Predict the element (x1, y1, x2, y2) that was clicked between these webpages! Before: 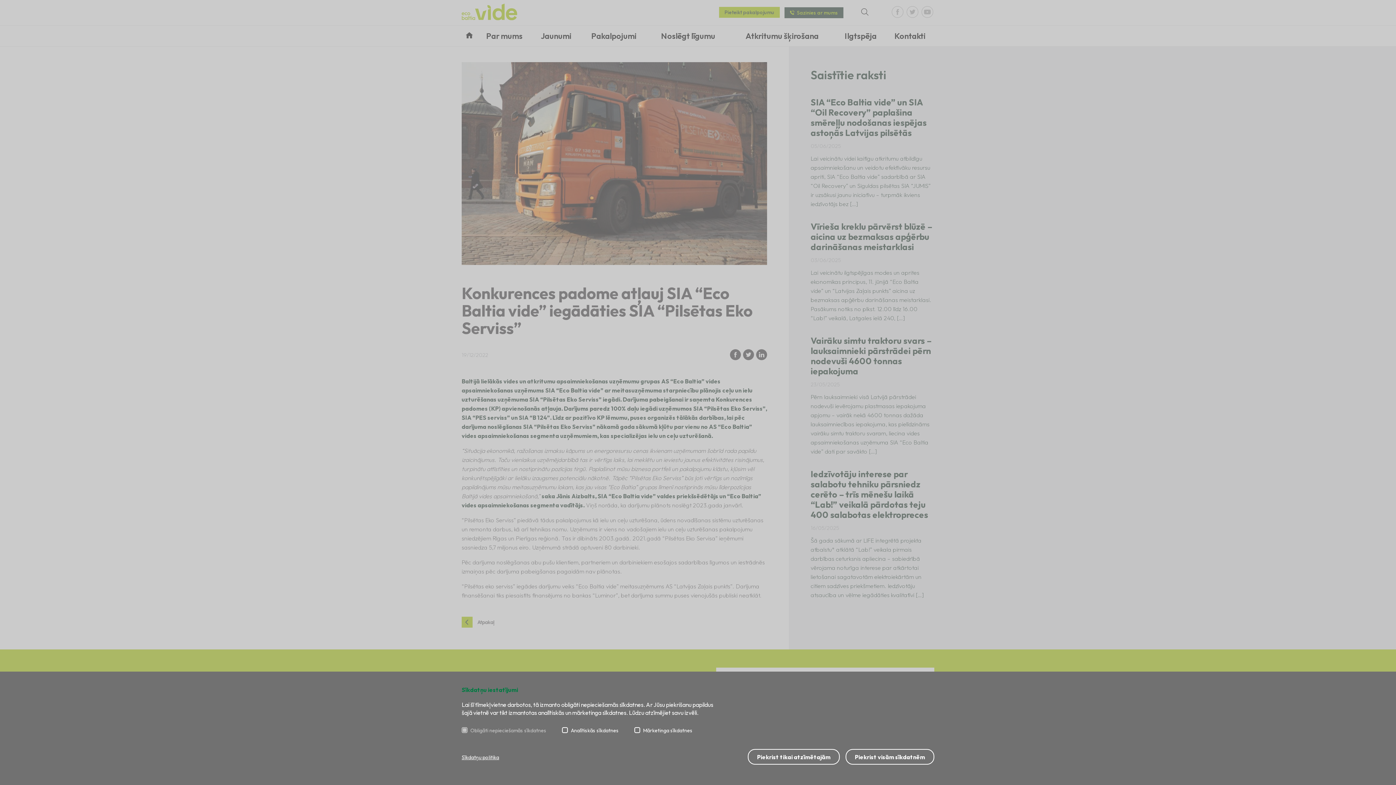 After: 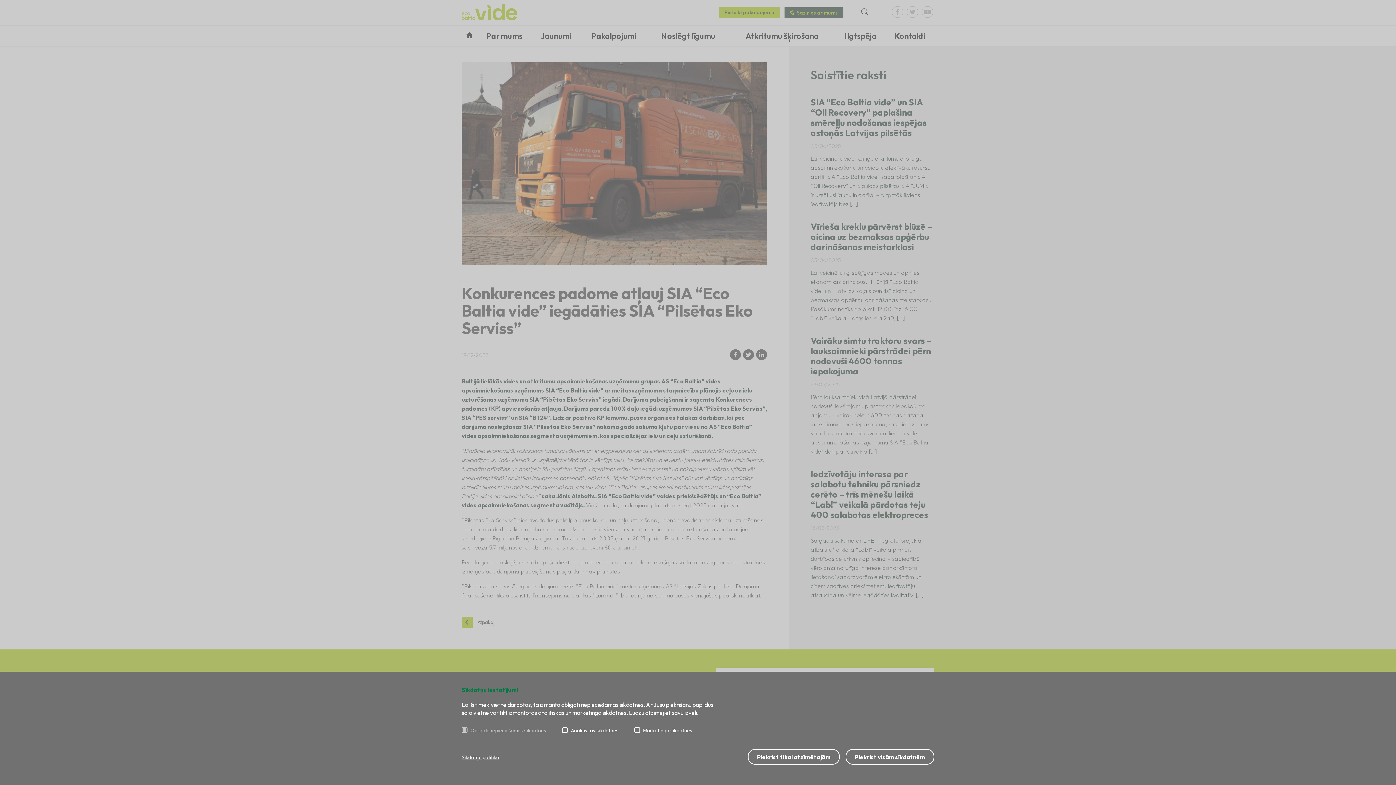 Action: label: Sīkdatņu politika bbox: (461, 754, 499, 760)